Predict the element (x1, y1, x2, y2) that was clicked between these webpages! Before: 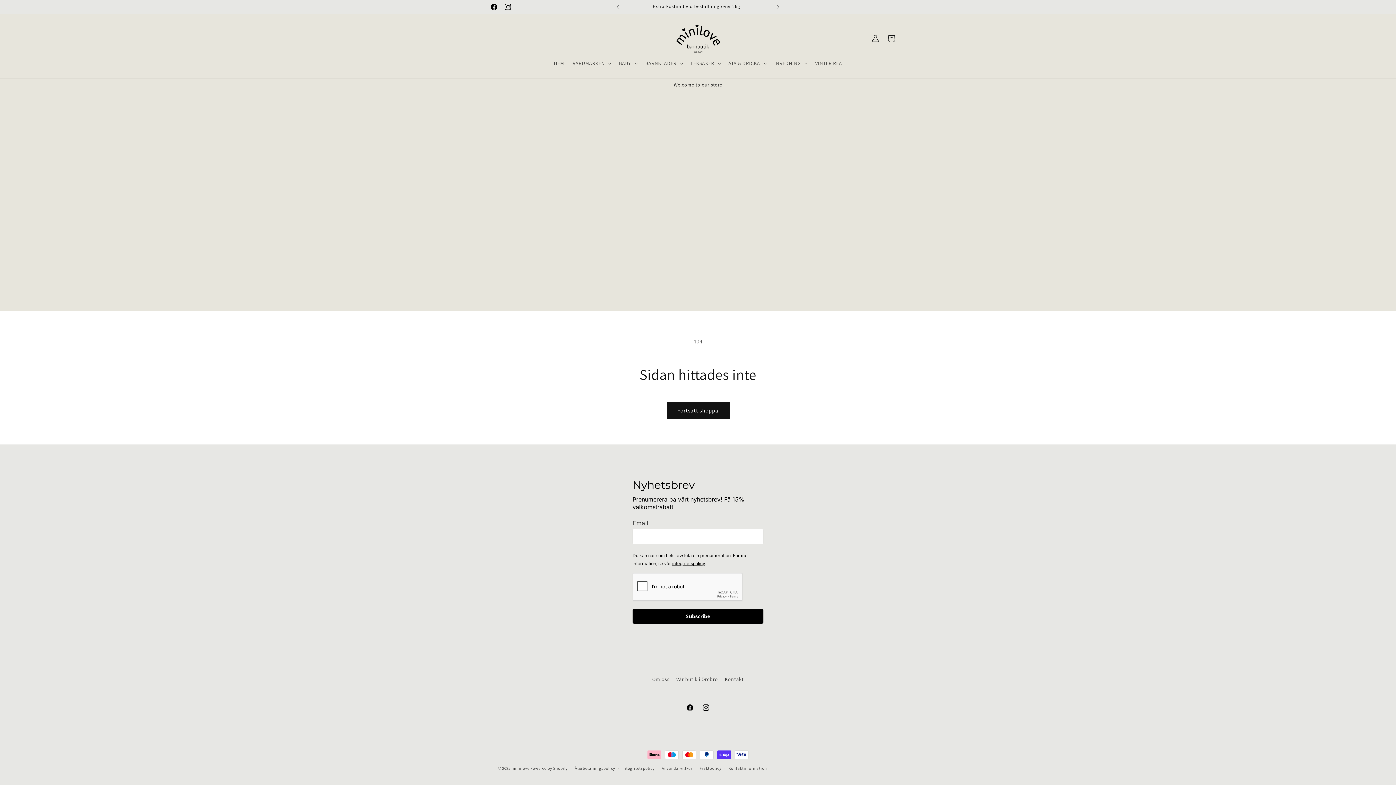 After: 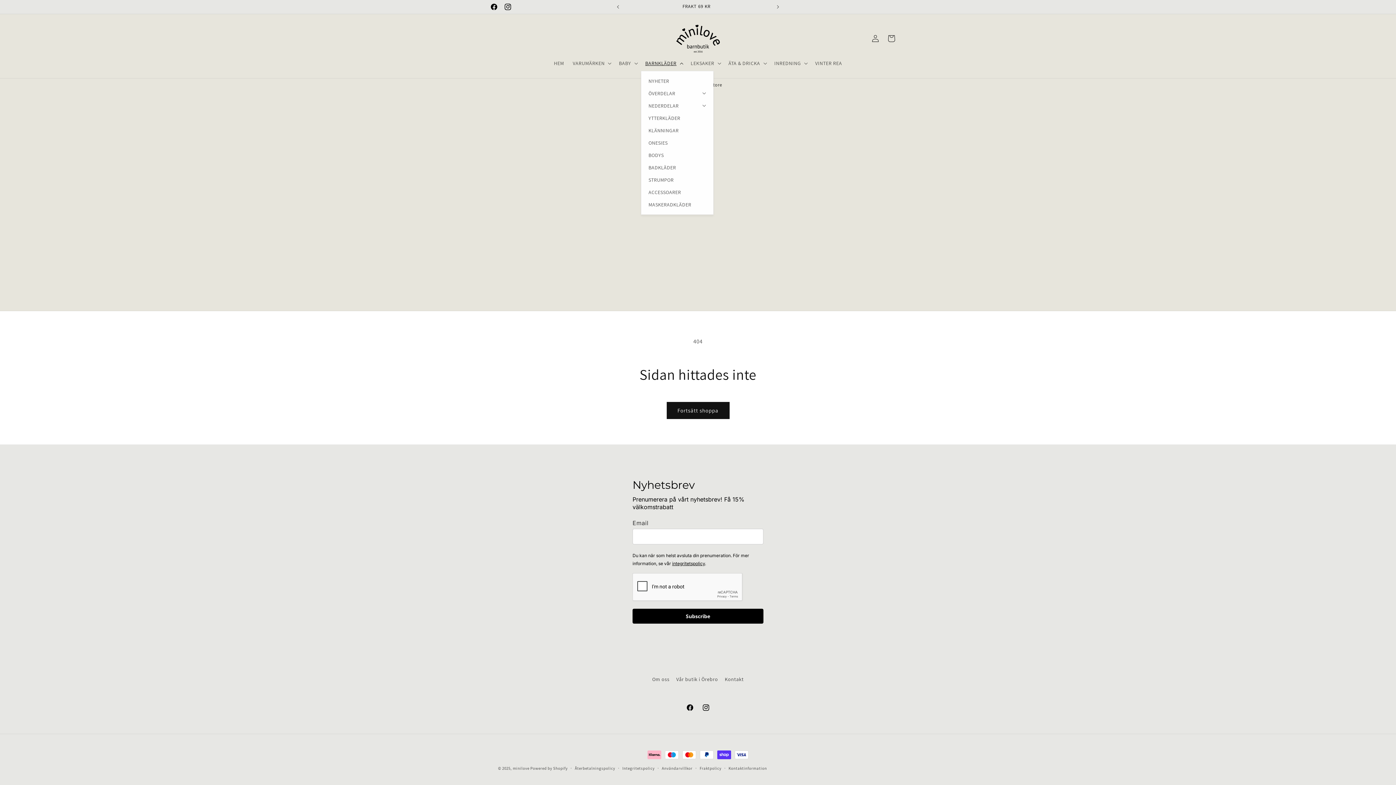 Action: bbox: (641, 55, 686, 70) label: BARNKLÄDER